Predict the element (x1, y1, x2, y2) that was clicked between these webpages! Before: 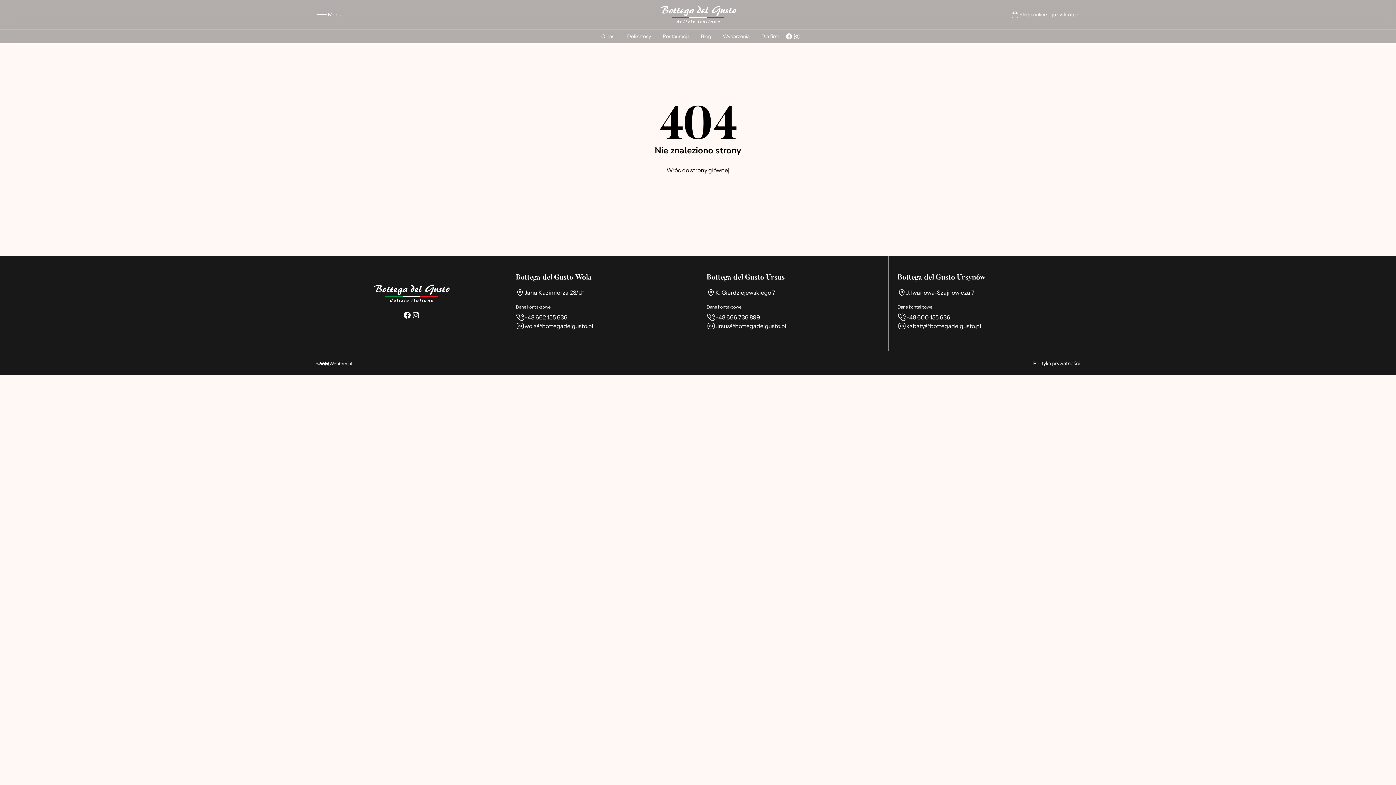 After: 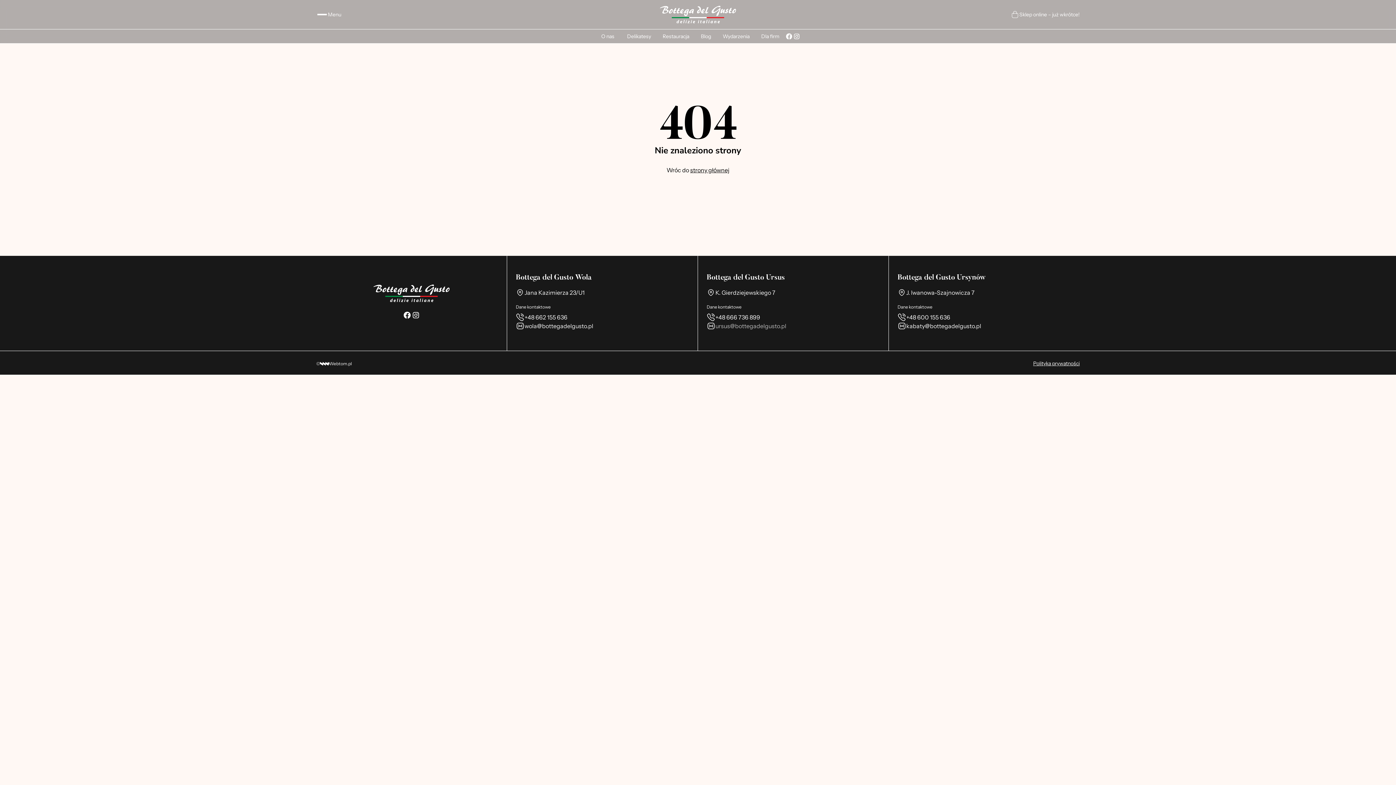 Action: label: ursus@bottegadelgusto.pl bbox: (706, 321, 786, 330)